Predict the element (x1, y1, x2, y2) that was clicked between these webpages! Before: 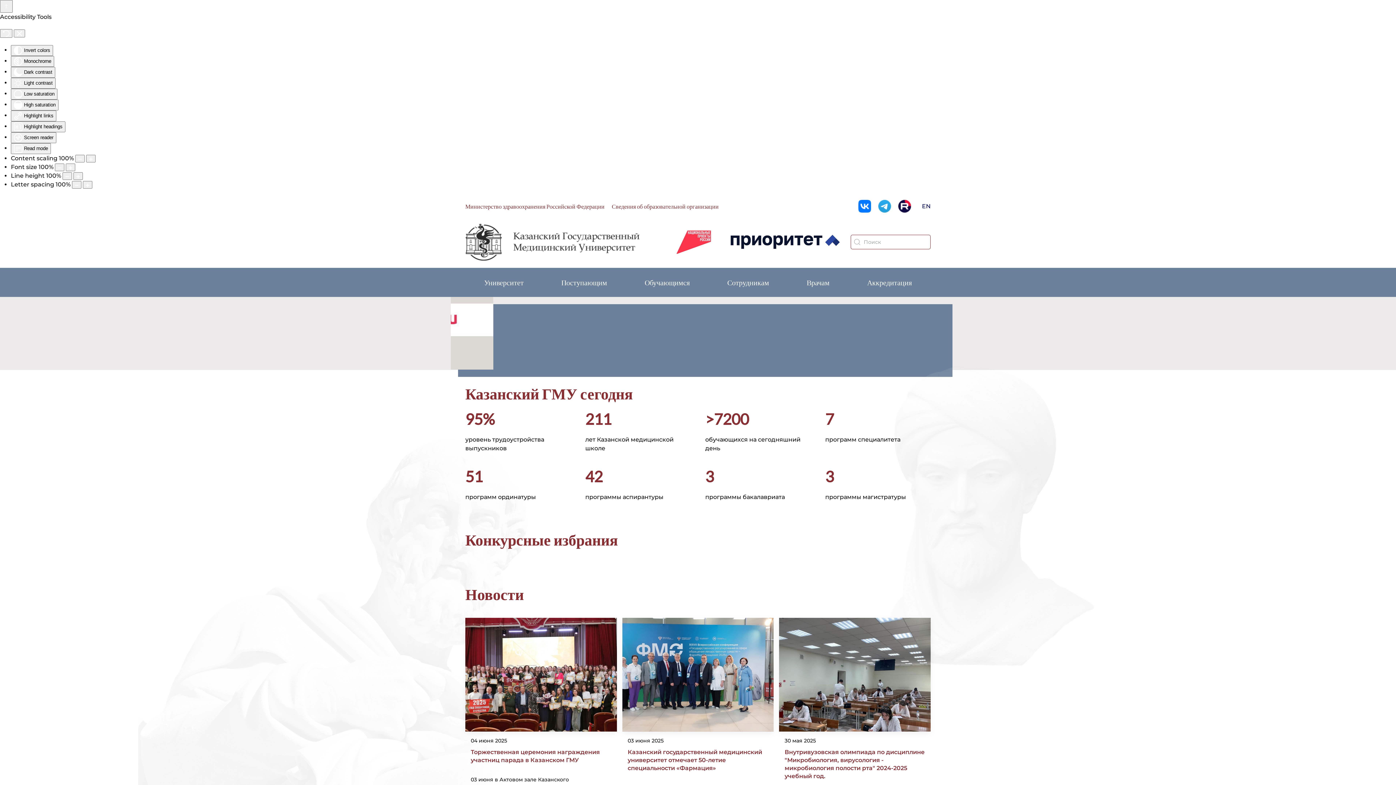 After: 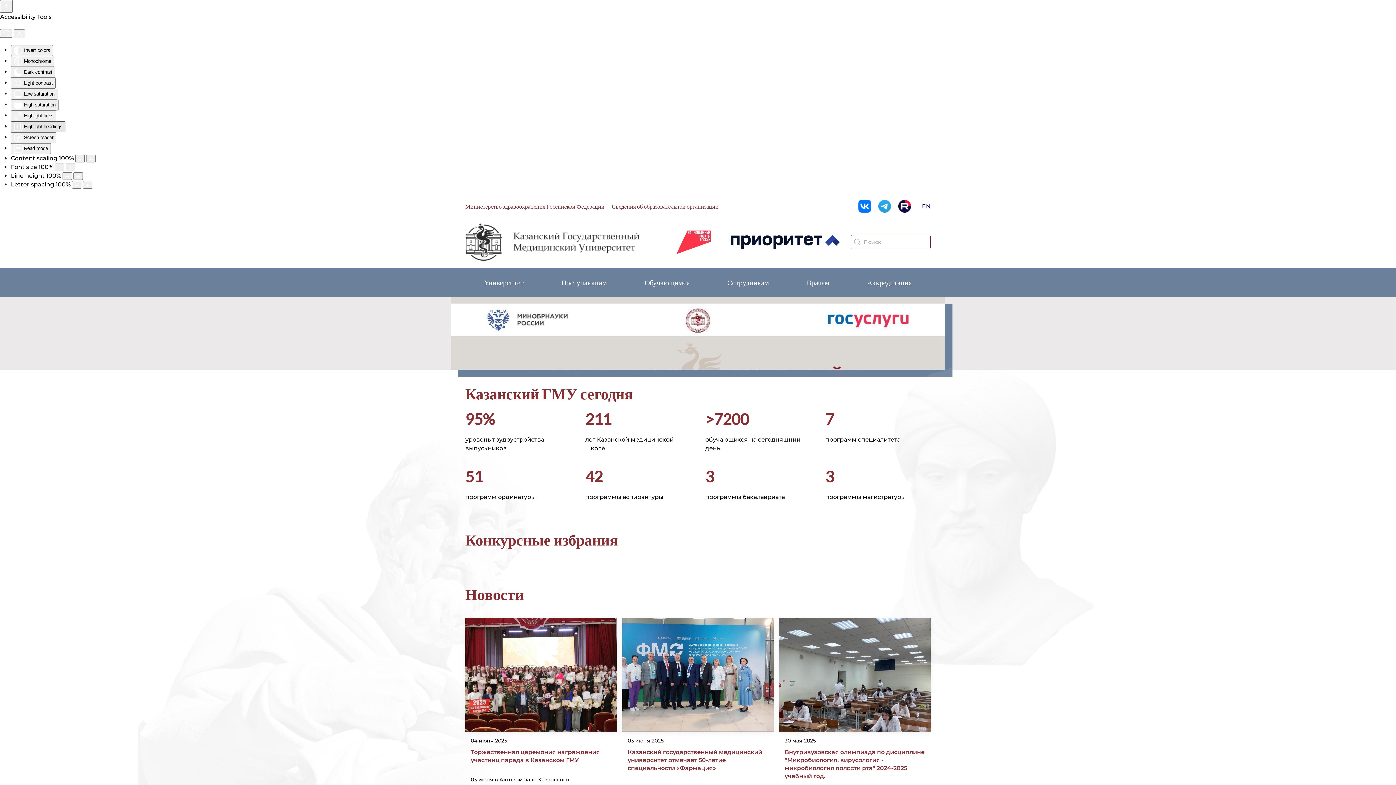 Action: bbox: (10, 121, 65, 132) label:  Highlight headings